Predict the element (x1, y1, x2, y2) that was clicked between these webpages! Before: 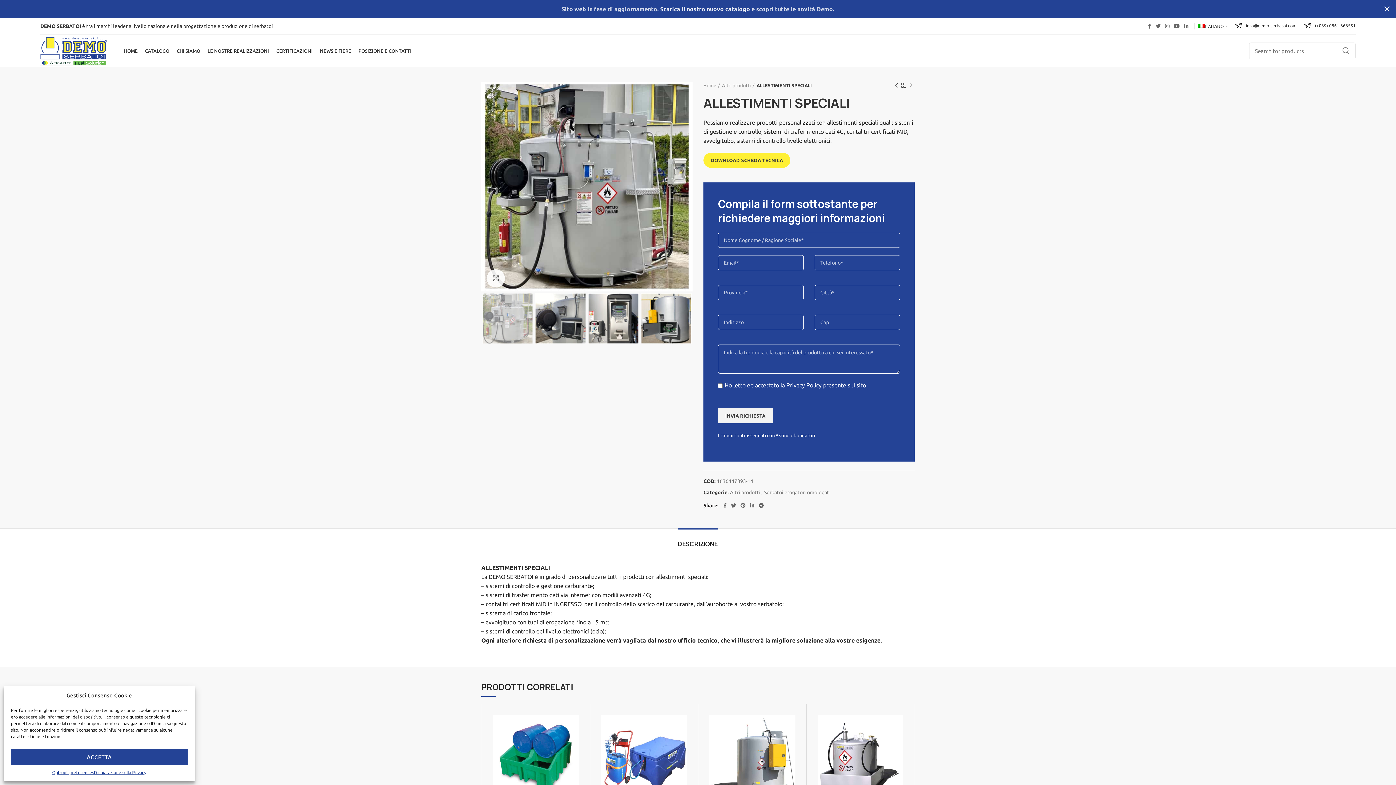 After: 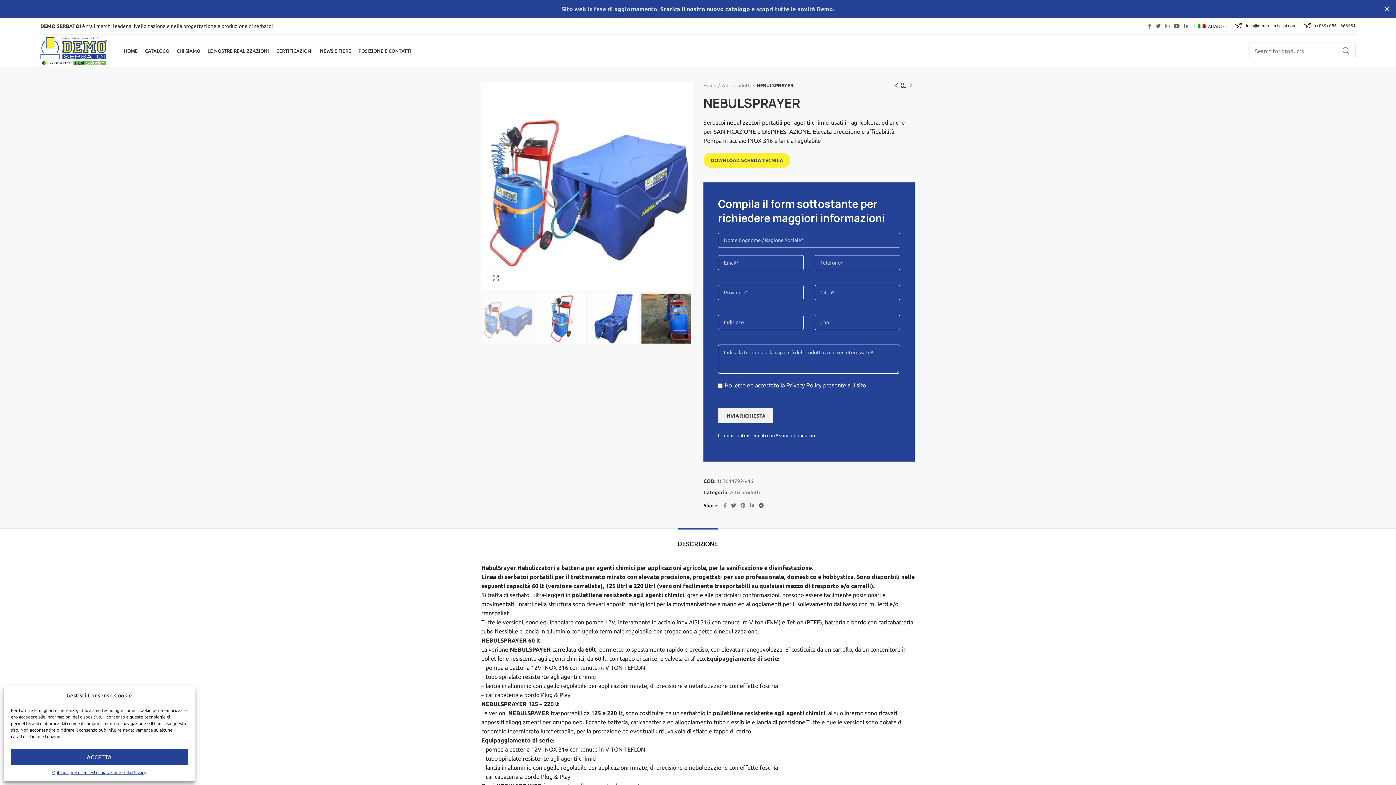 Action: bbox: (601, 715, 687, 801)